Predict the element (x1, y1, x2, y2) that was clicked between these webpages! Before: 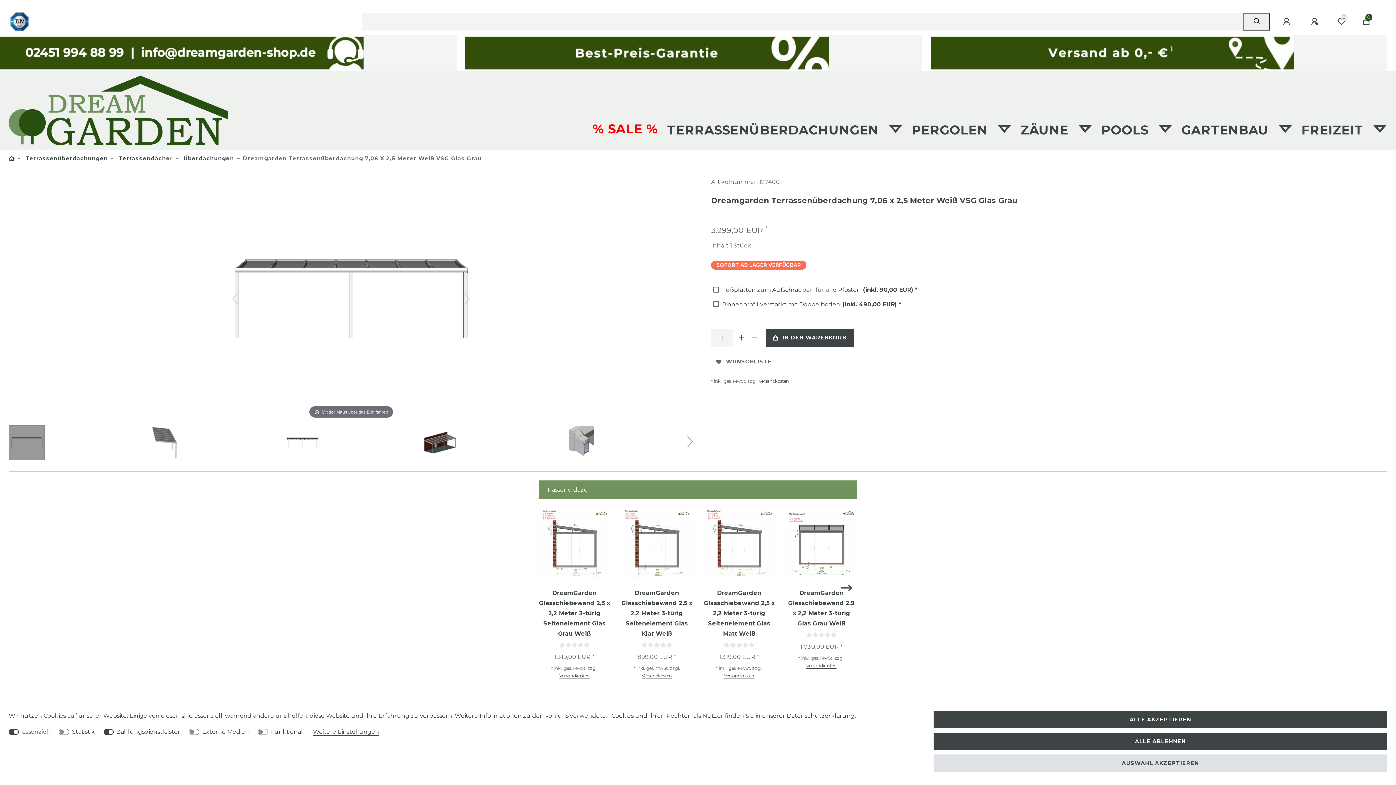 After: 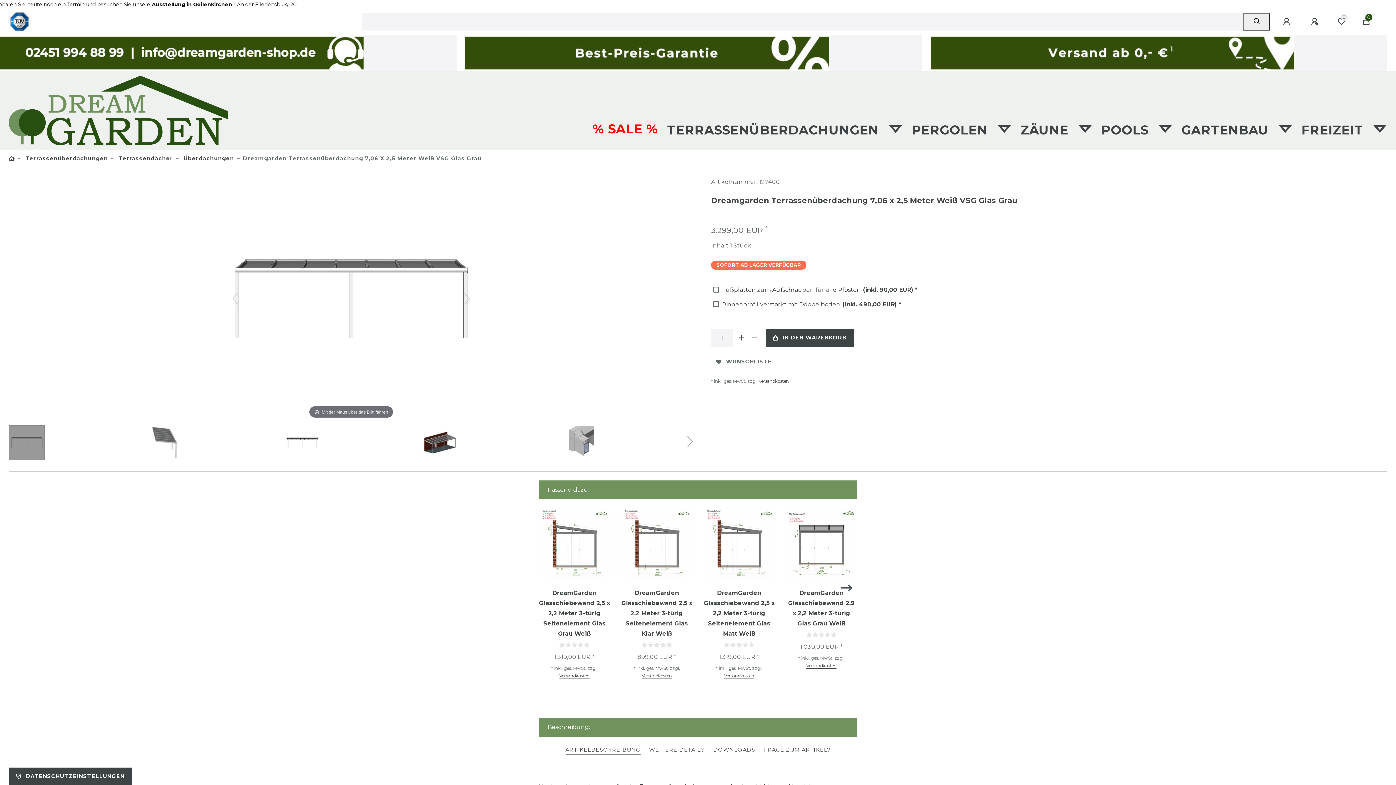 Action: bbox: (933, 754, 1387, 772) label: AUSWAHL AKZEPTIEREN